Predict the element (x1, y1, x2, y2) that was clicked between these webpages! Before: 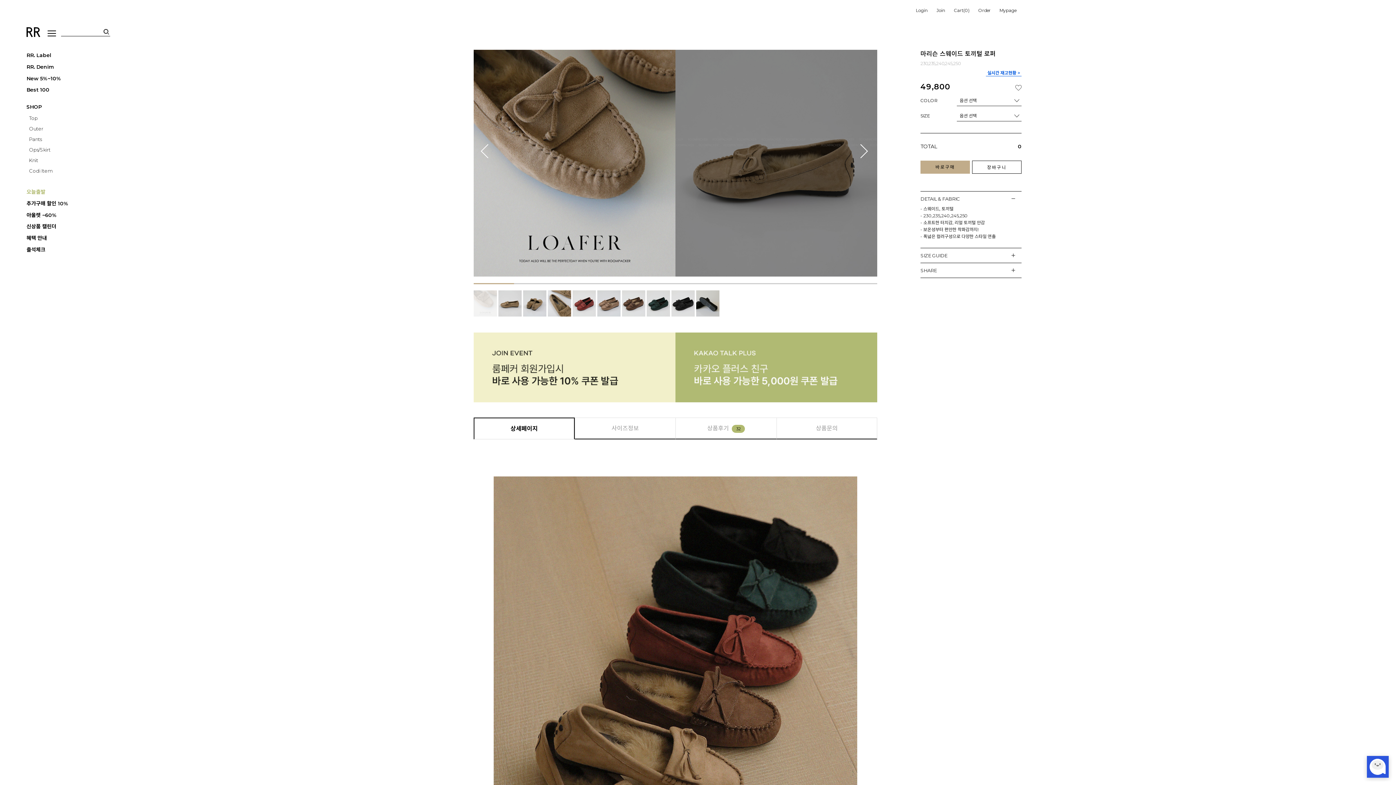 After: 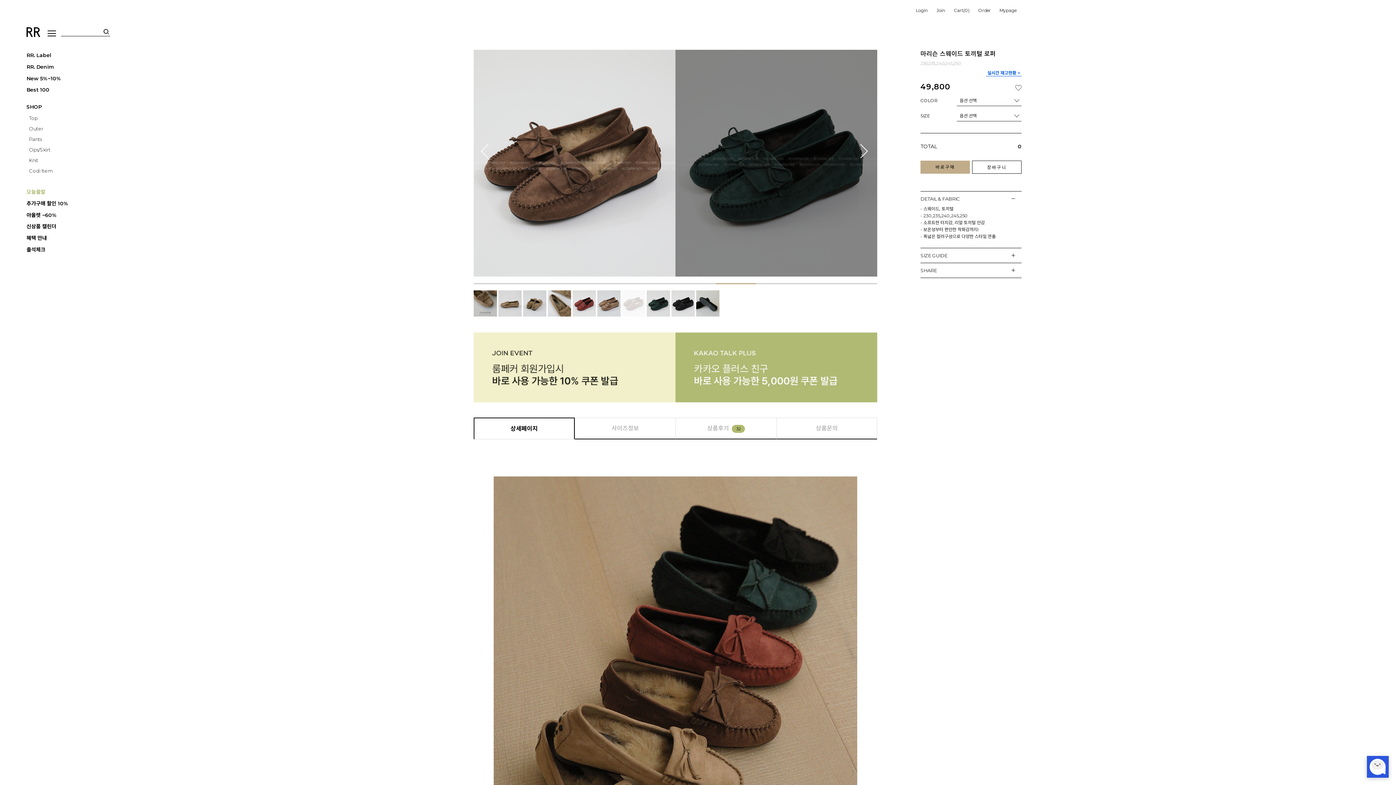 Action: bbox: (622, 290, 645, 316)